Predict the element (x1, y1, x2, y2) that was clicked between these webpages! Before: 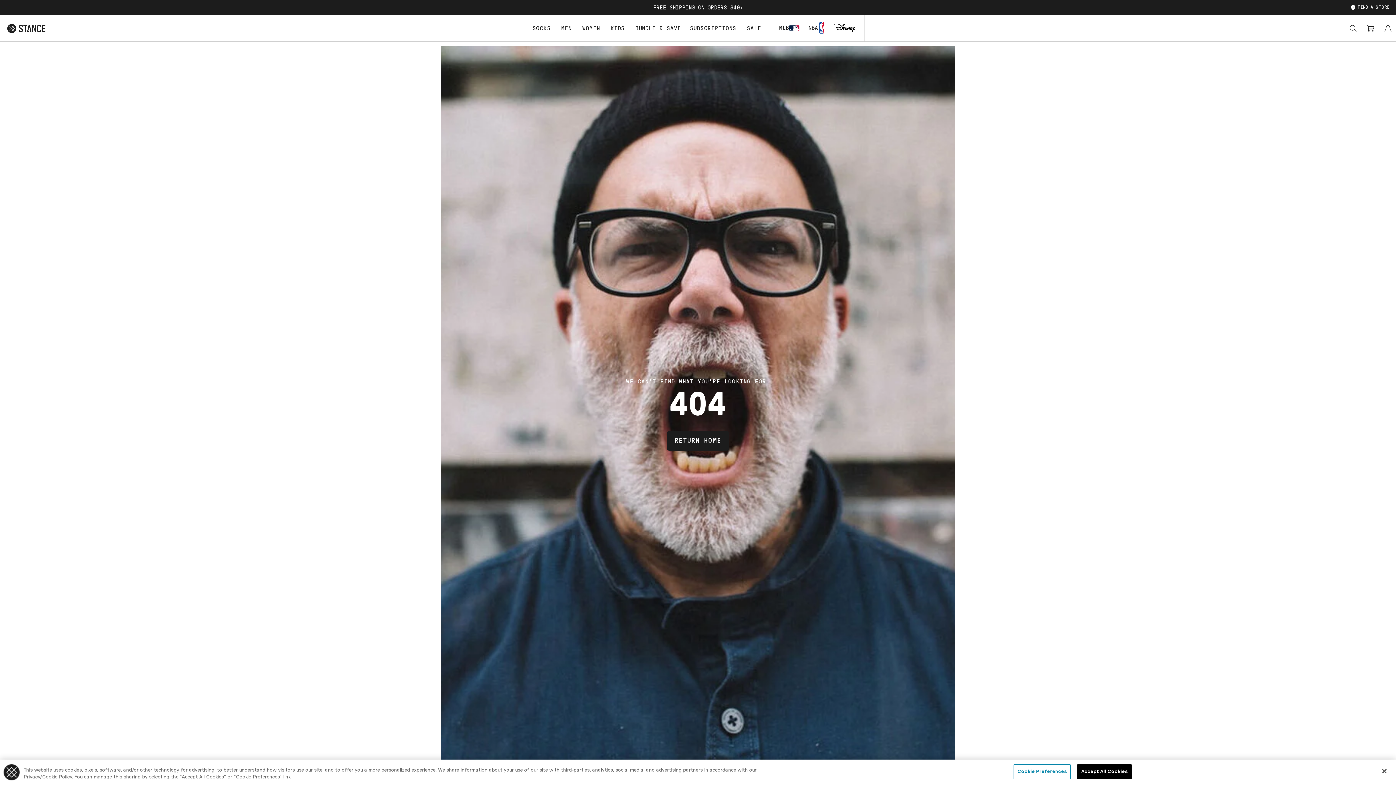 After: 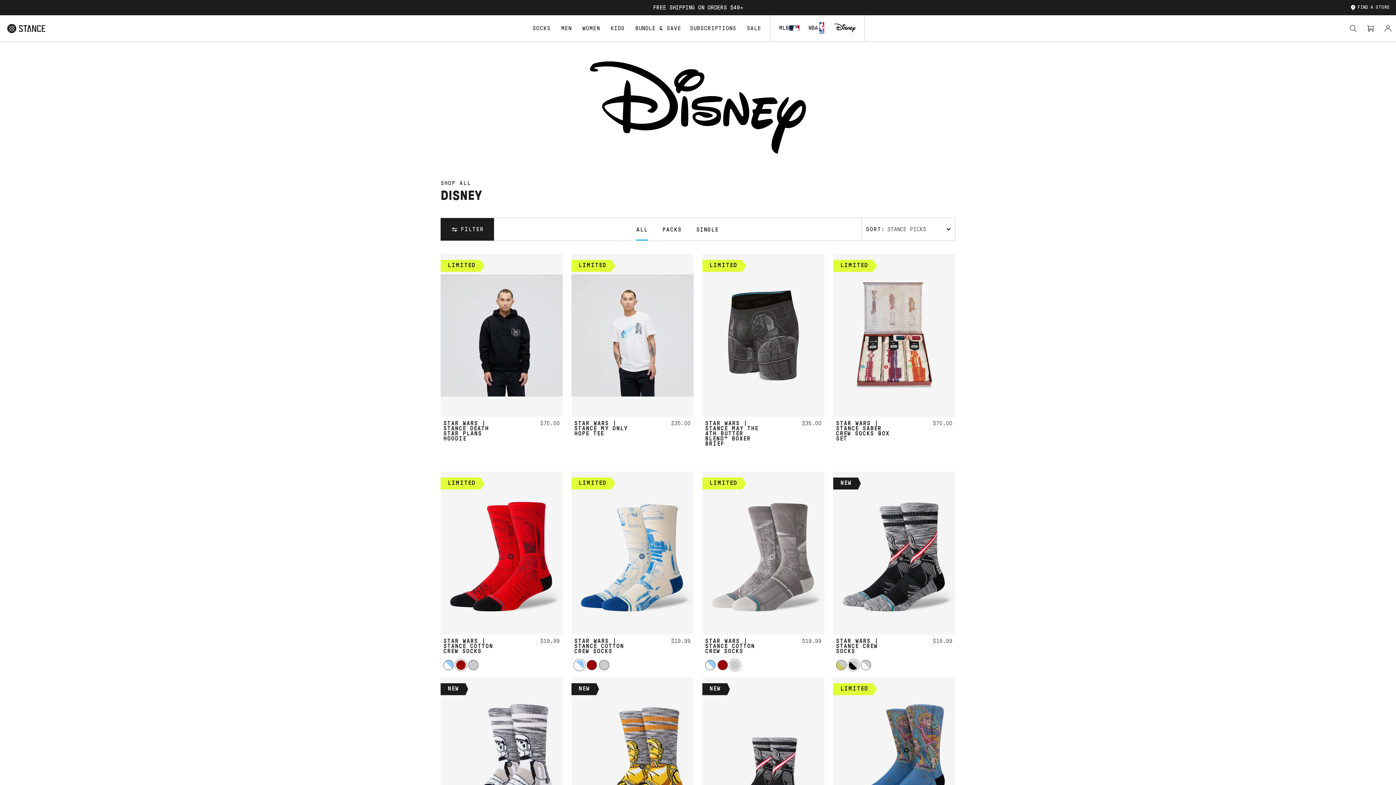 Action: label: Disney bbox: (834, 15, 856, 41)